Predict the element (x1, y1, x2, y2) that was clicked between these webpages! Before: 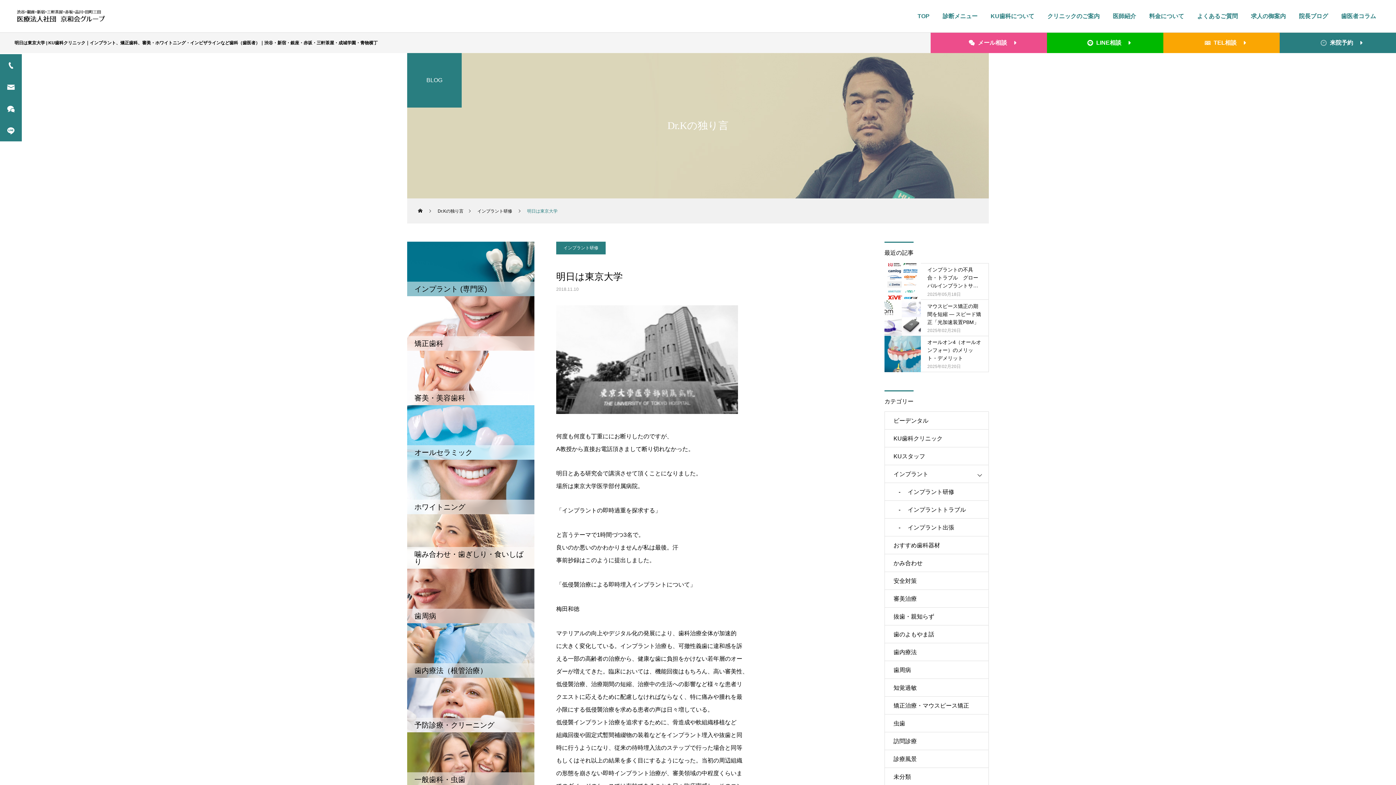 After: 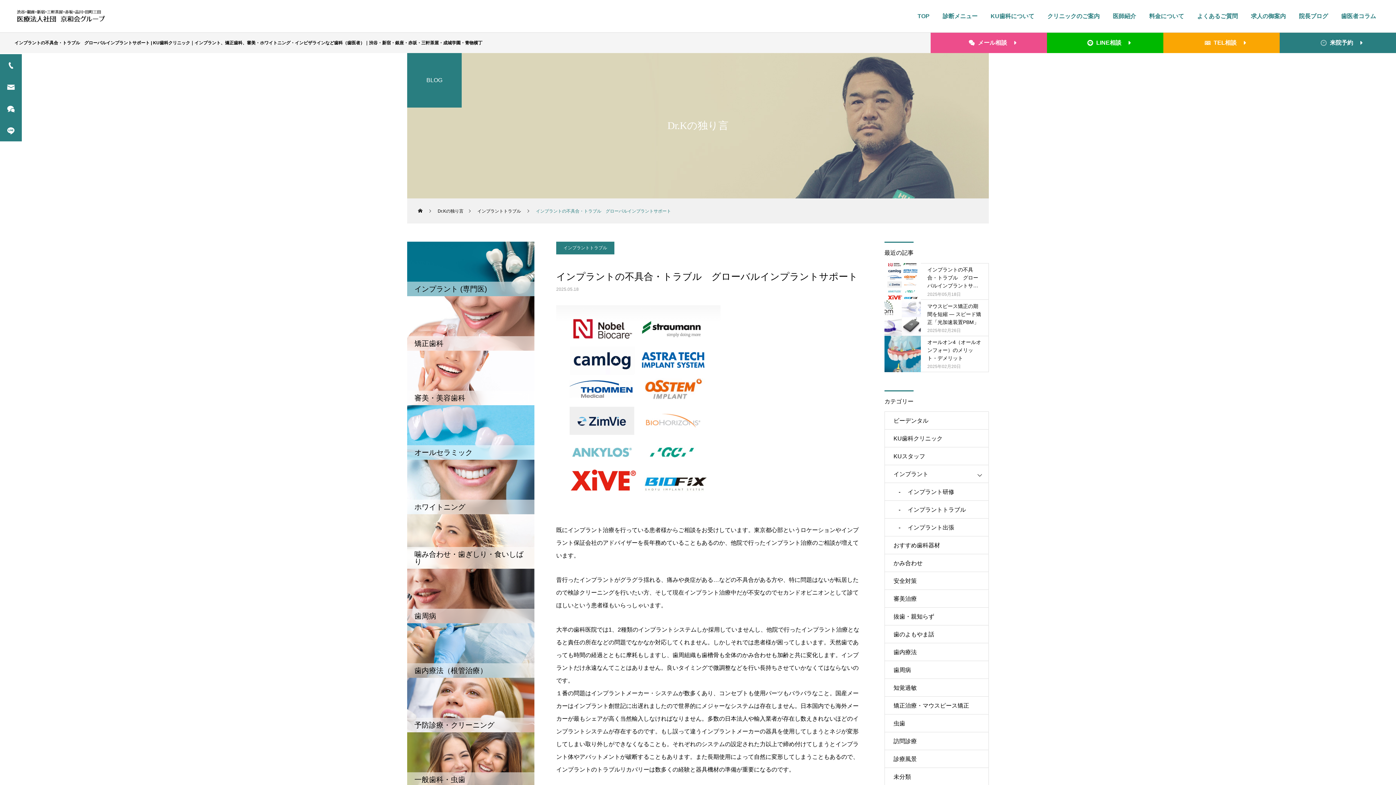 Action: bbox: (884, 263, 989, 299) label: インプラントの不具合・トラブル　グローバルインプラントサポート

2025年05月18日